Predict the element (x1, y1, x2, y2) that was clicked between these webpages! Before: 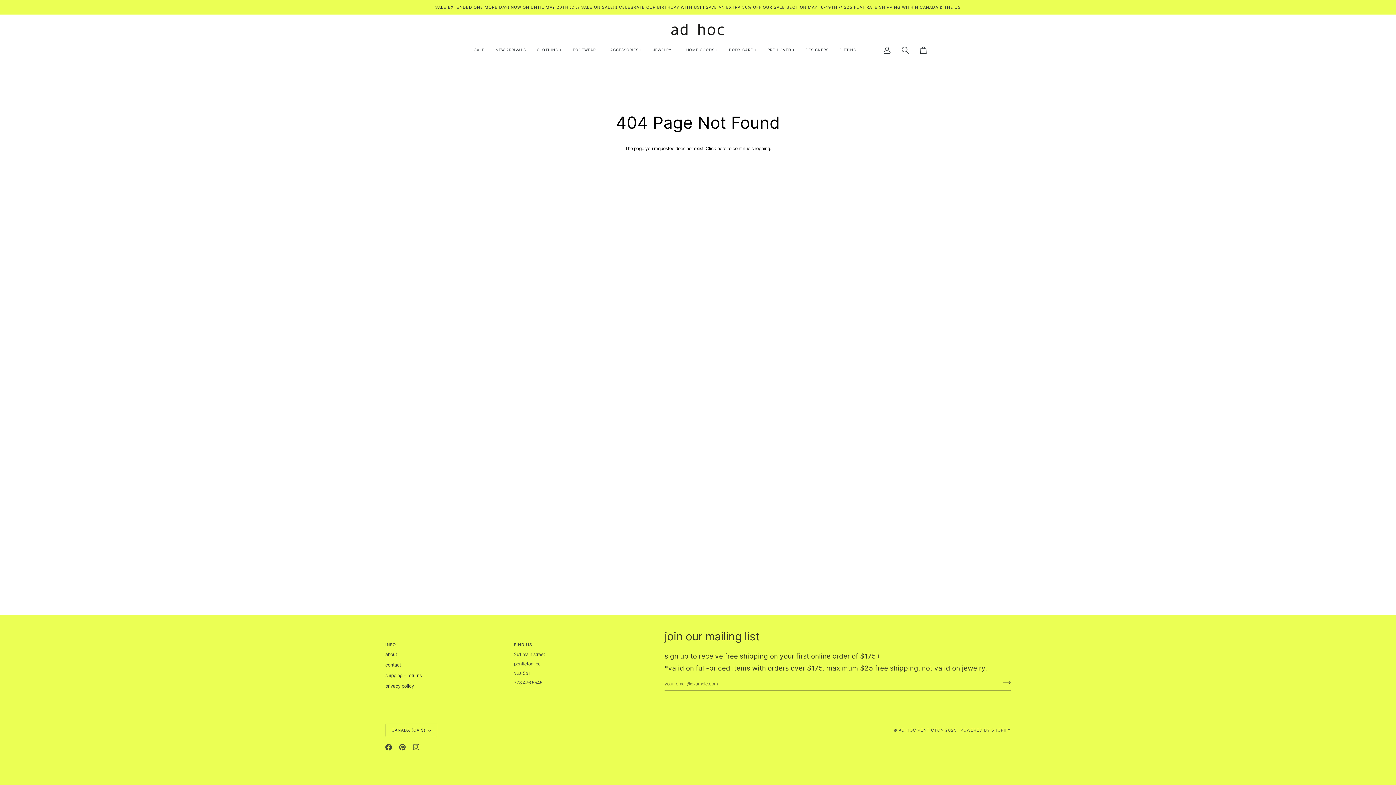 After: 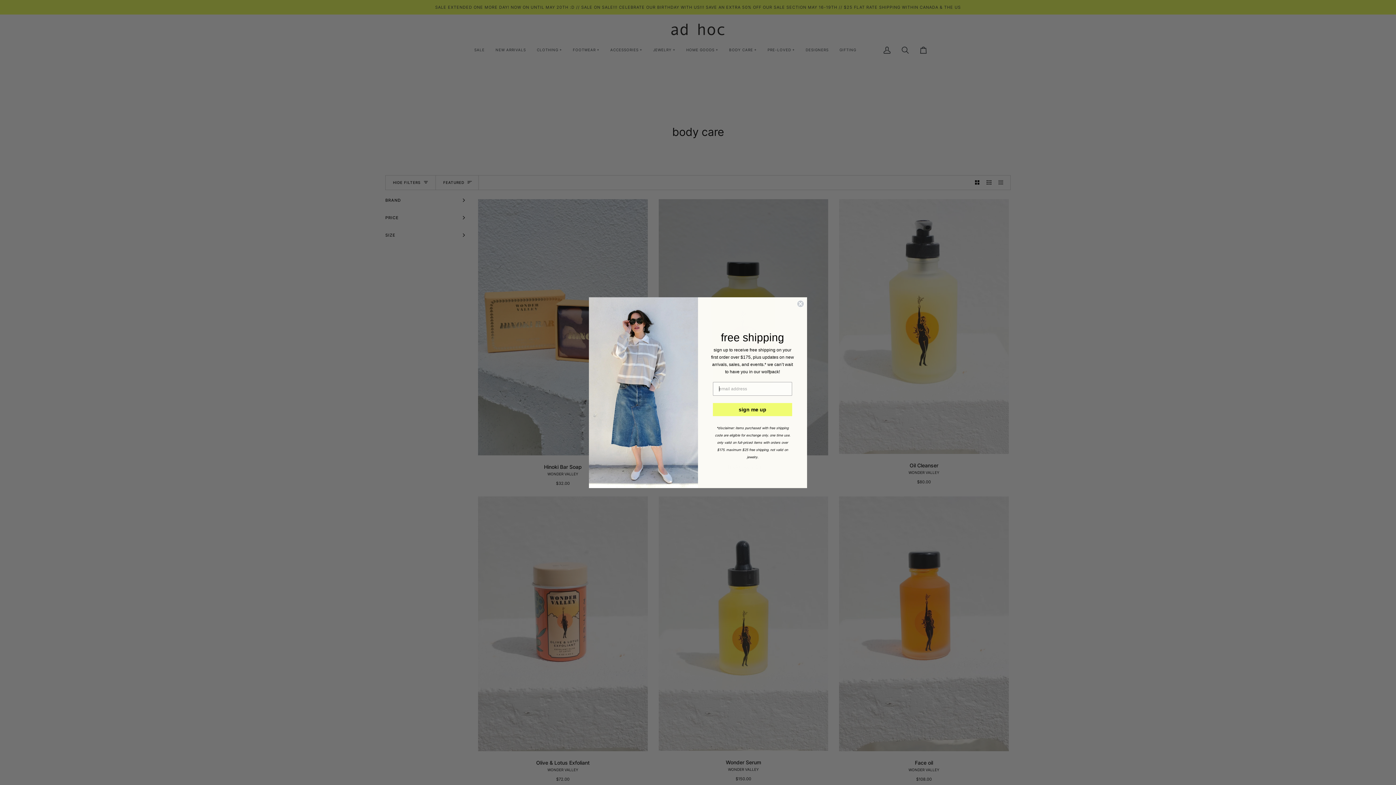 Action: bbox: (723, 44, 762, 55) label: BODY CARE